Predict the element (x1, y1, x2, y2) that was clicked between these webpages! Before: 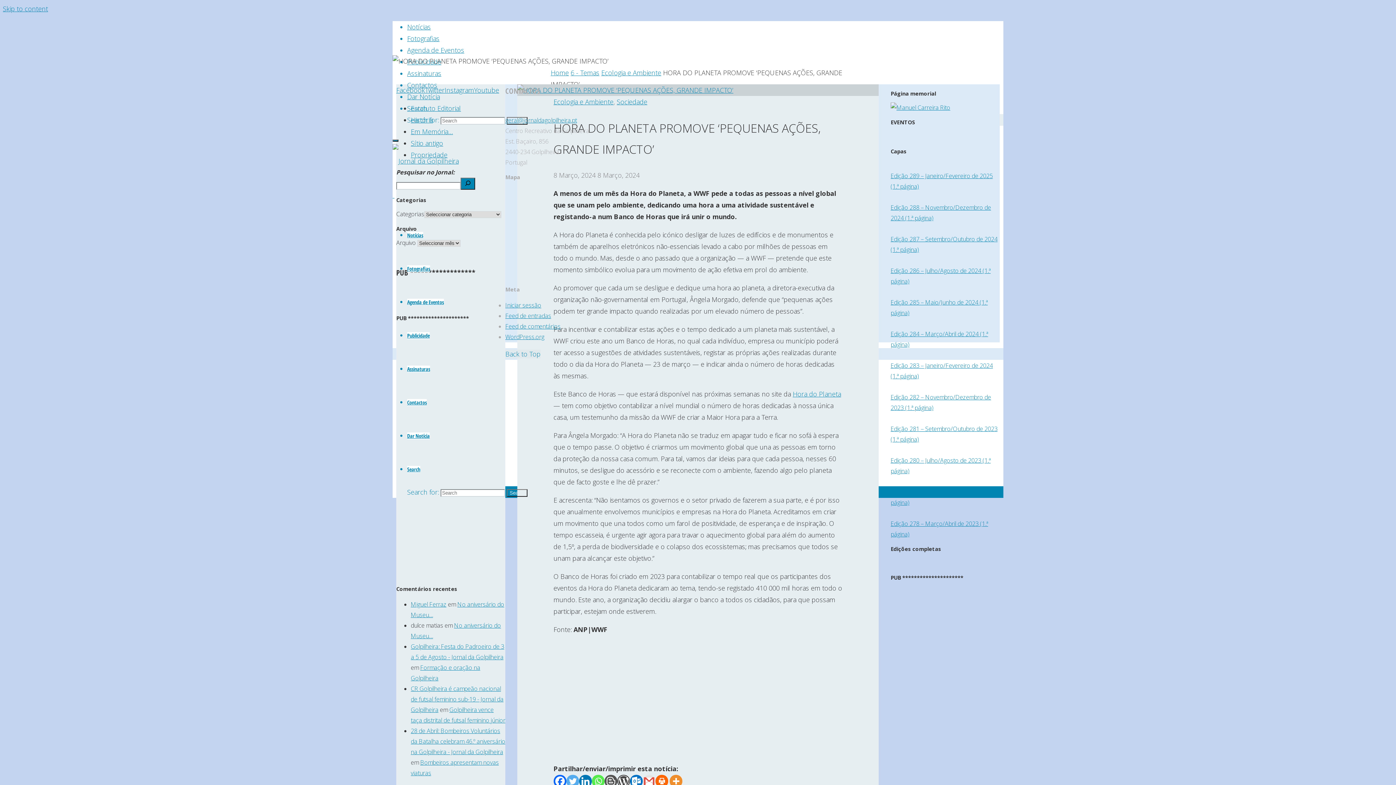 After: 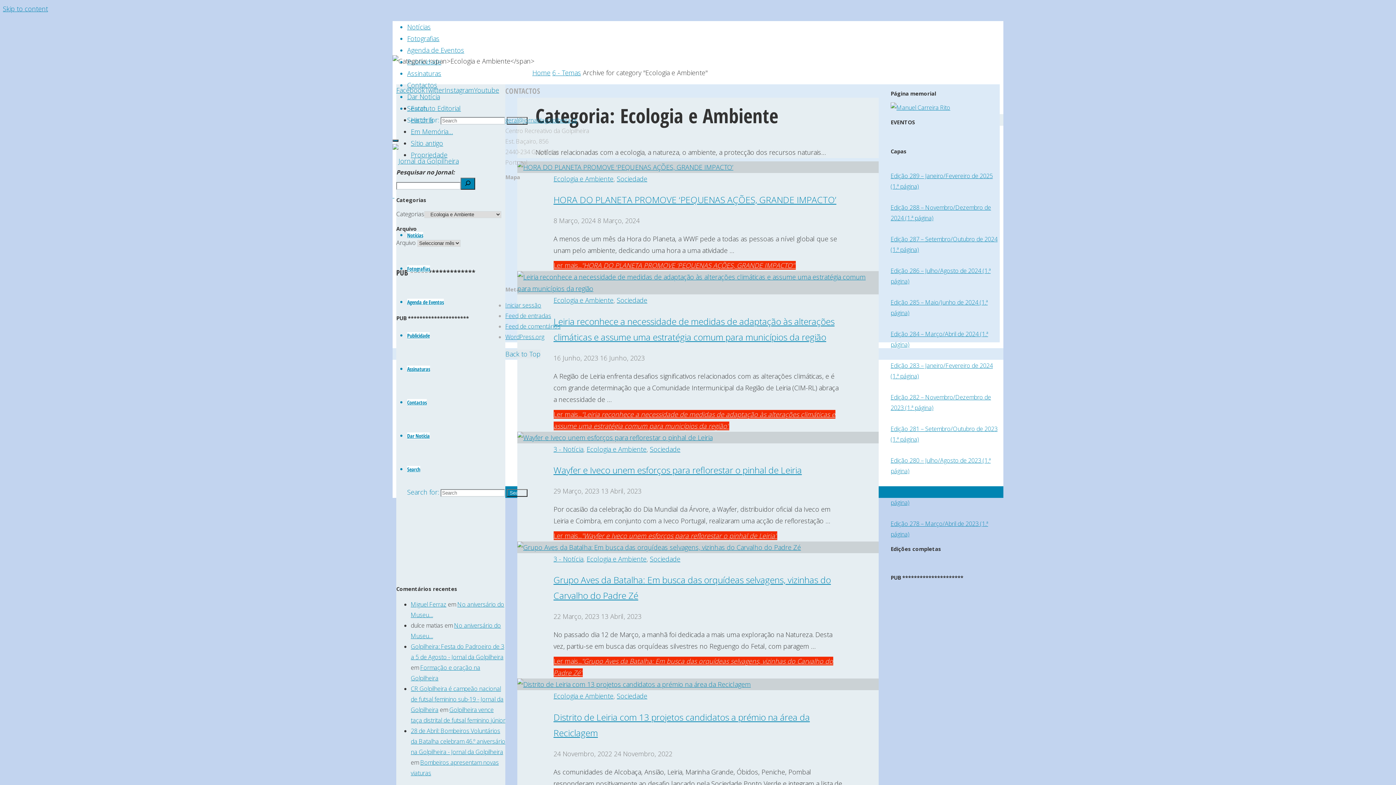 Action: bbox: (601, 68, 661, 77) label: Ecologia e Ambiente